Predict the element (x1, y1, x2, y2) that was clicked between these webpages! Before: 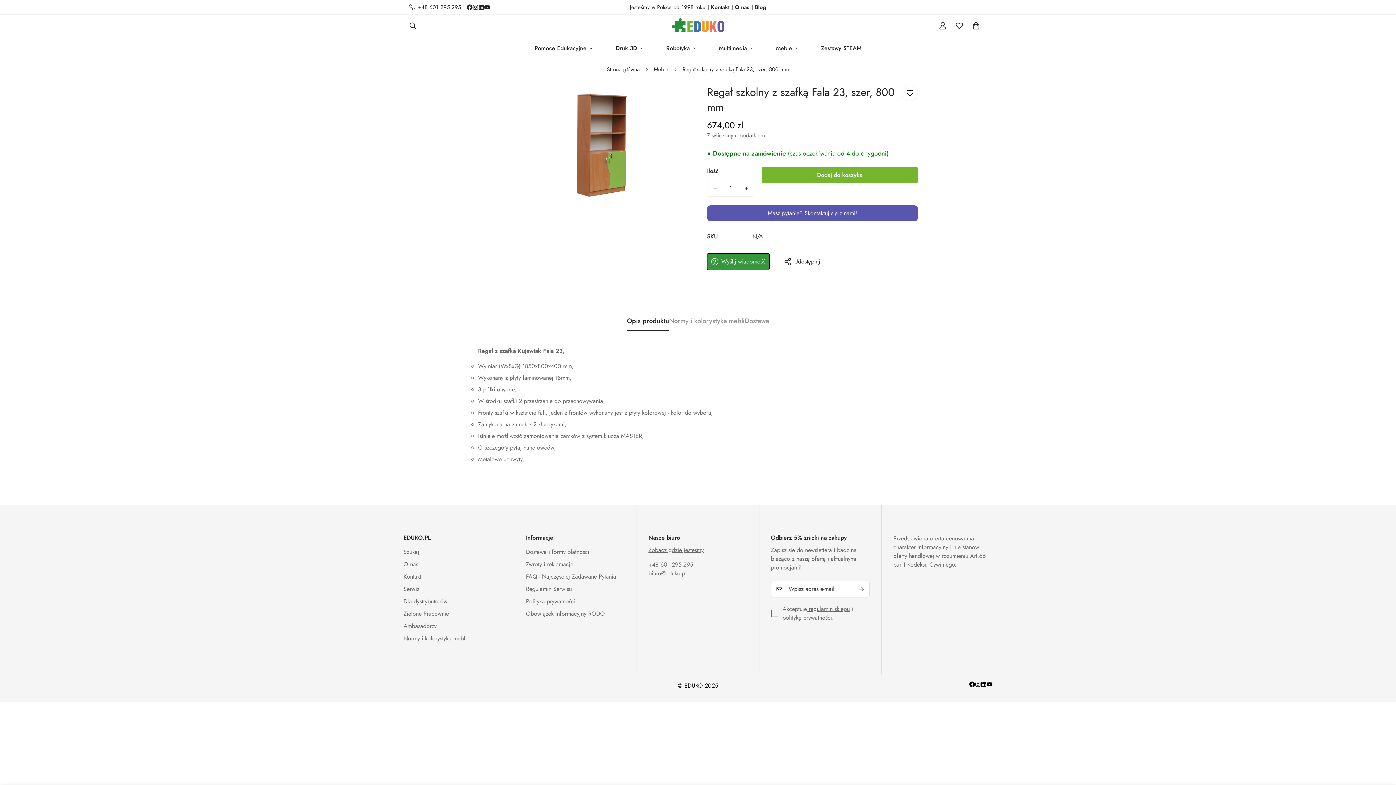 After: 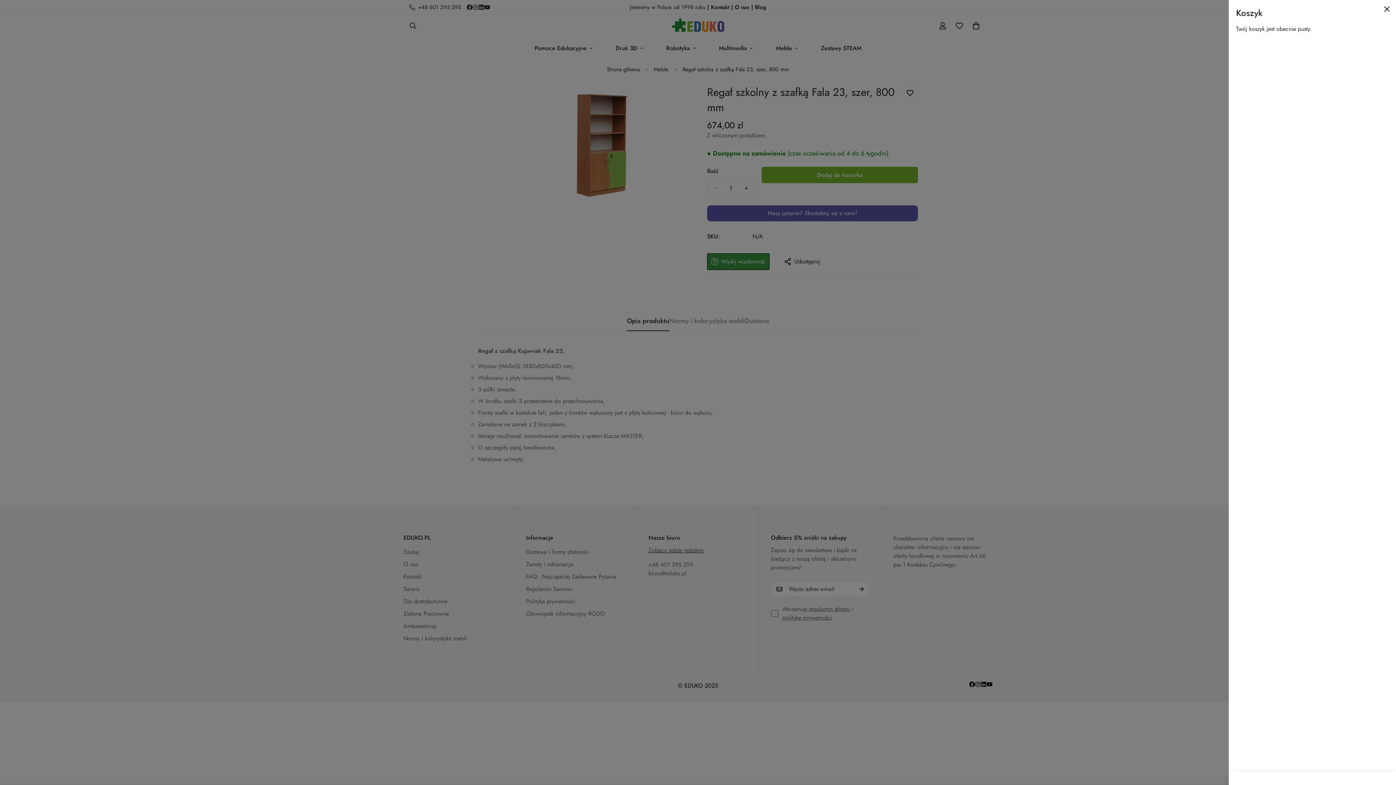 Action: bbox: (968, 17, 984, 34) label: 0